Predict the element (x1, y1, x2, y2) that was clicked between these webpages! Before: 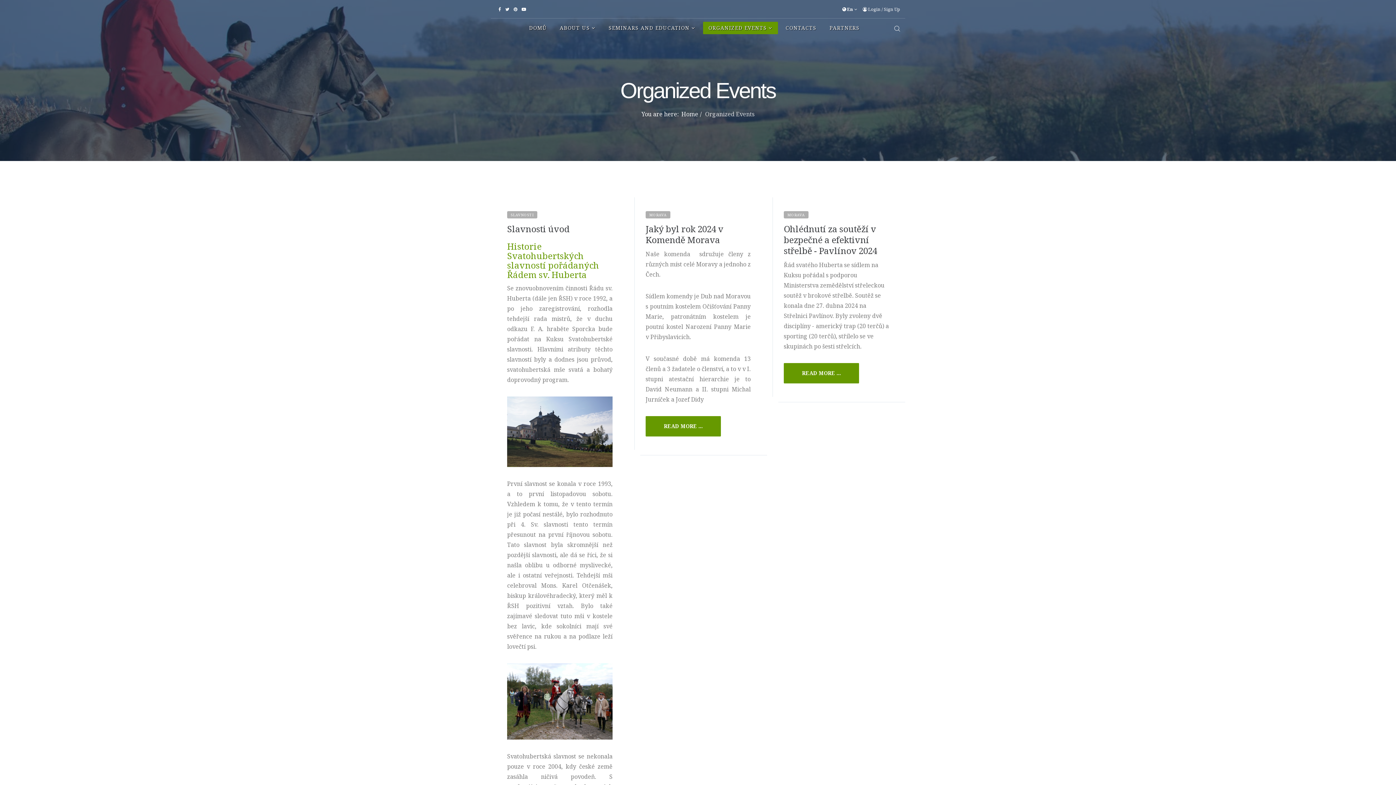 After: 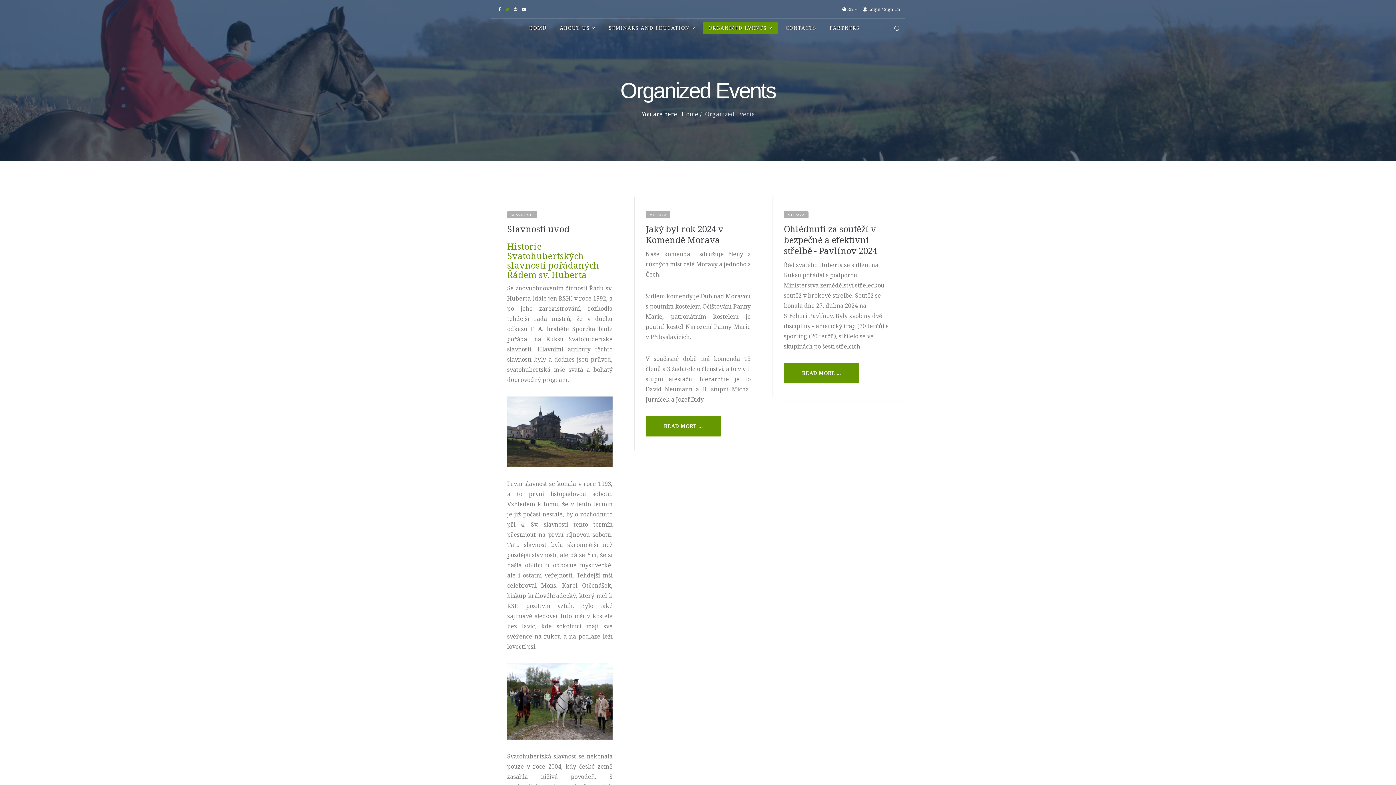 Action: bbox: (505, 6, 509, 12)